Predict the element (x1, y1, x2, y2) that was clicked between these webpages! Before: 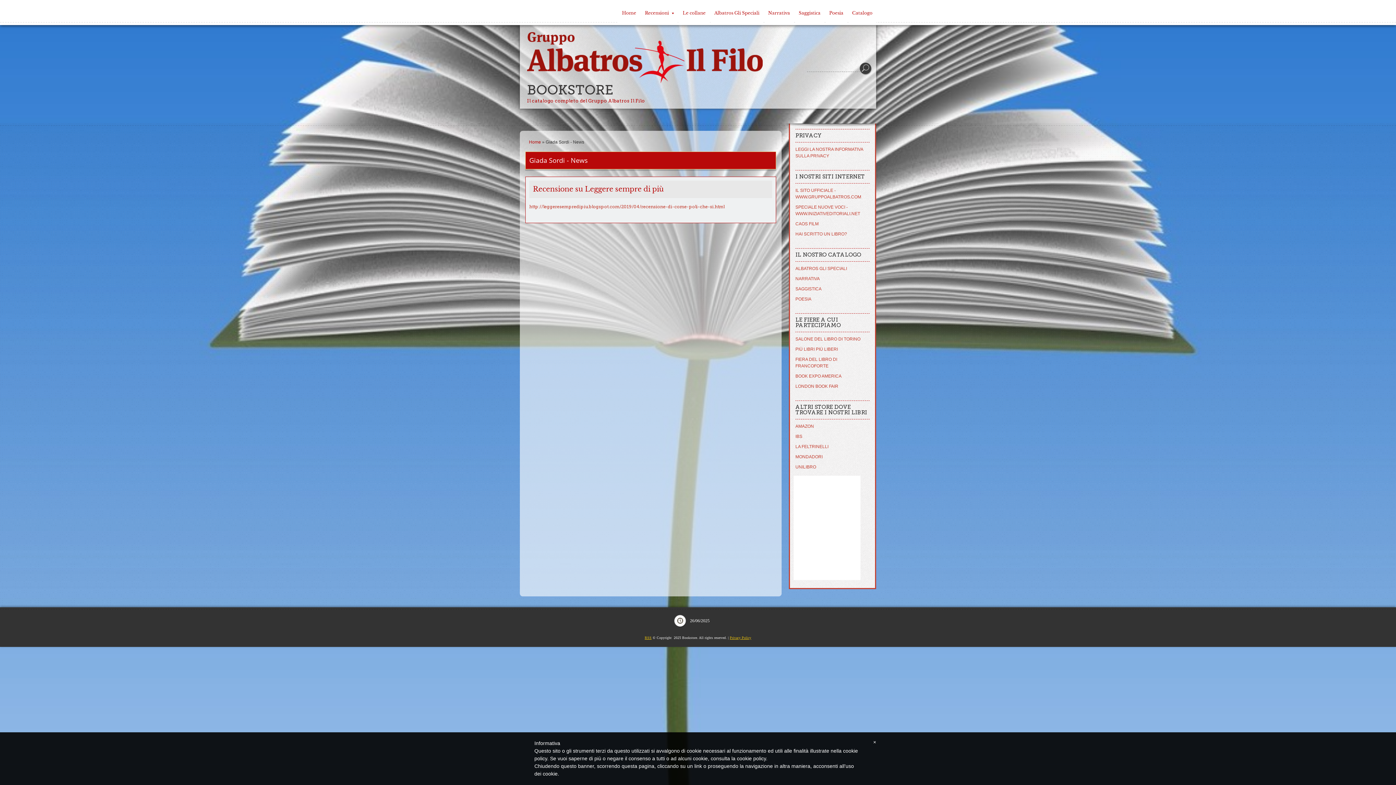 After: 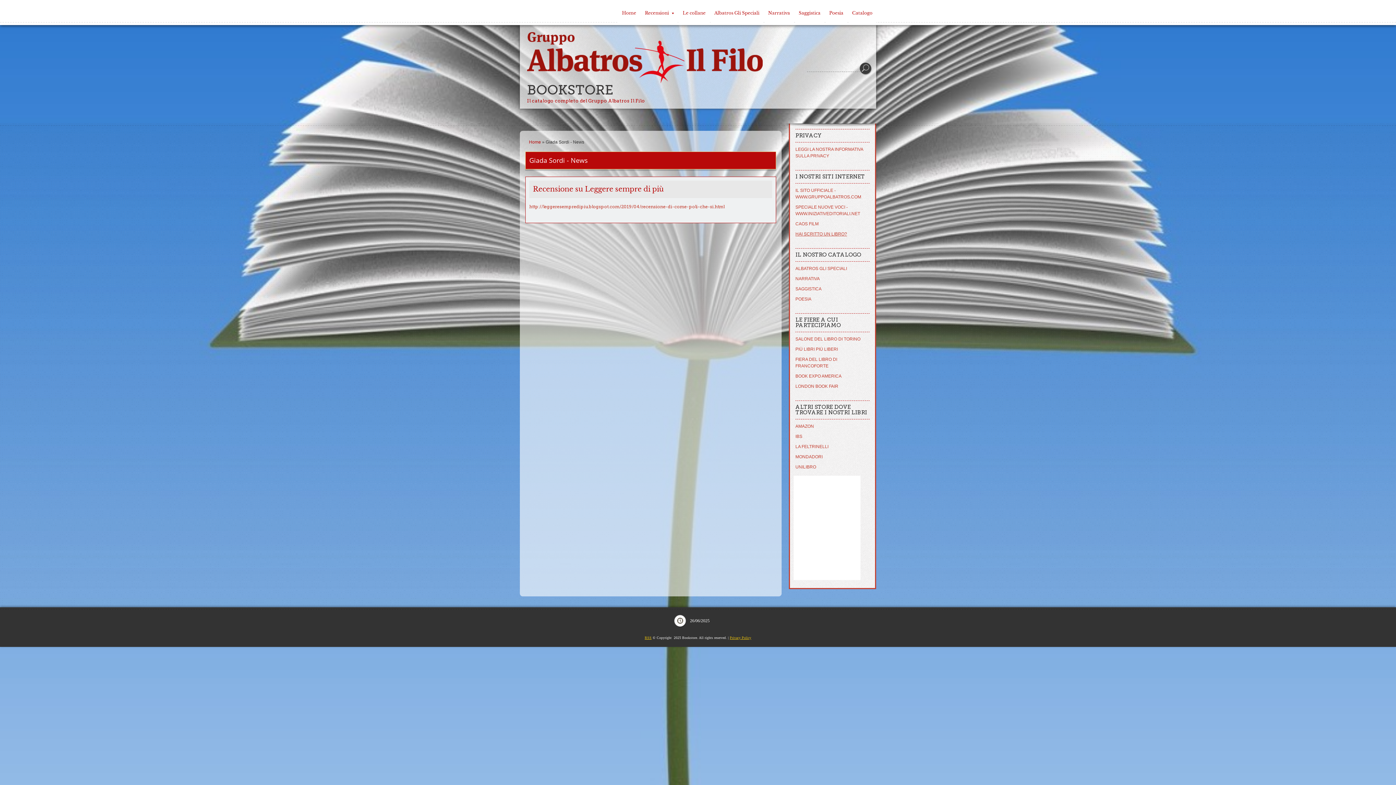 Action: bbox: (795, 230, 869, 237) label: HAI SCRITTO UN LIBRO?